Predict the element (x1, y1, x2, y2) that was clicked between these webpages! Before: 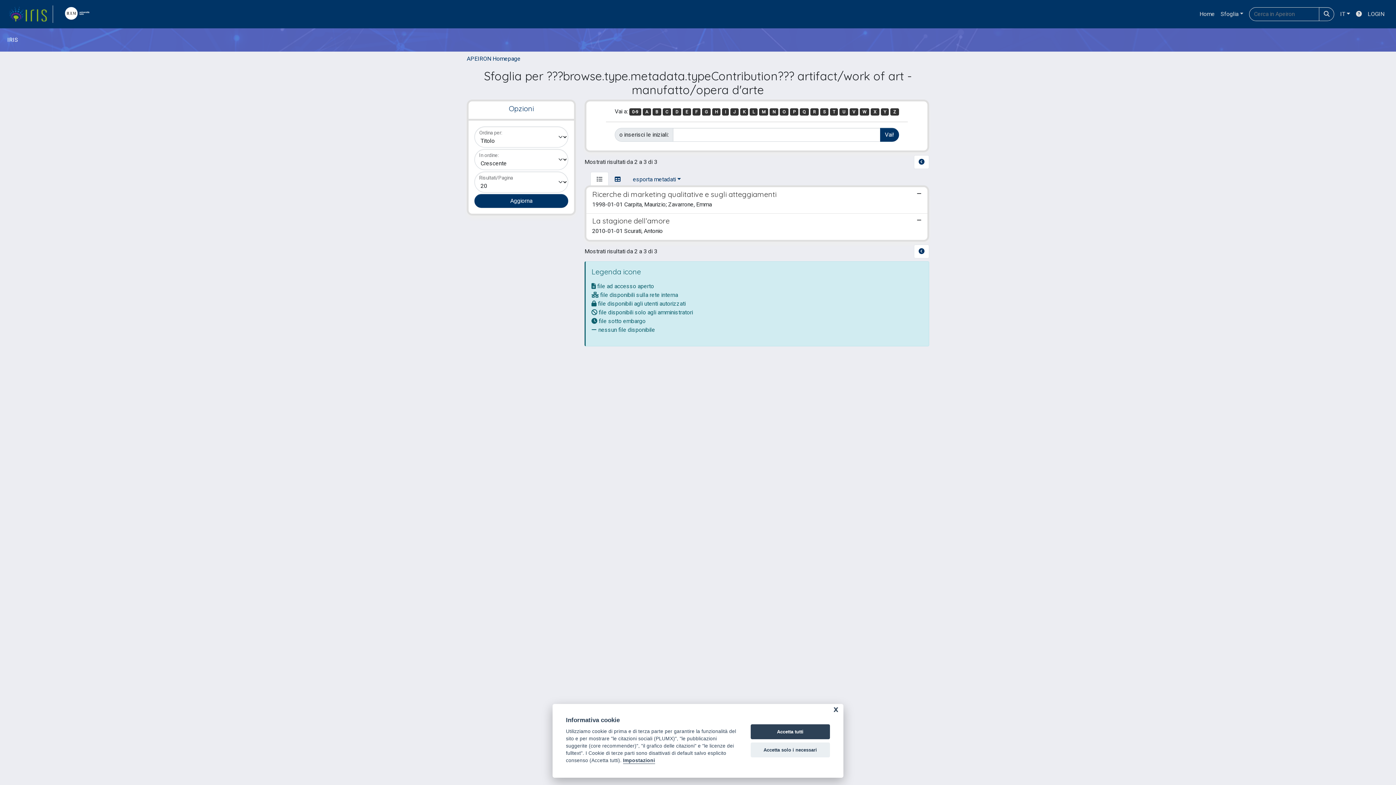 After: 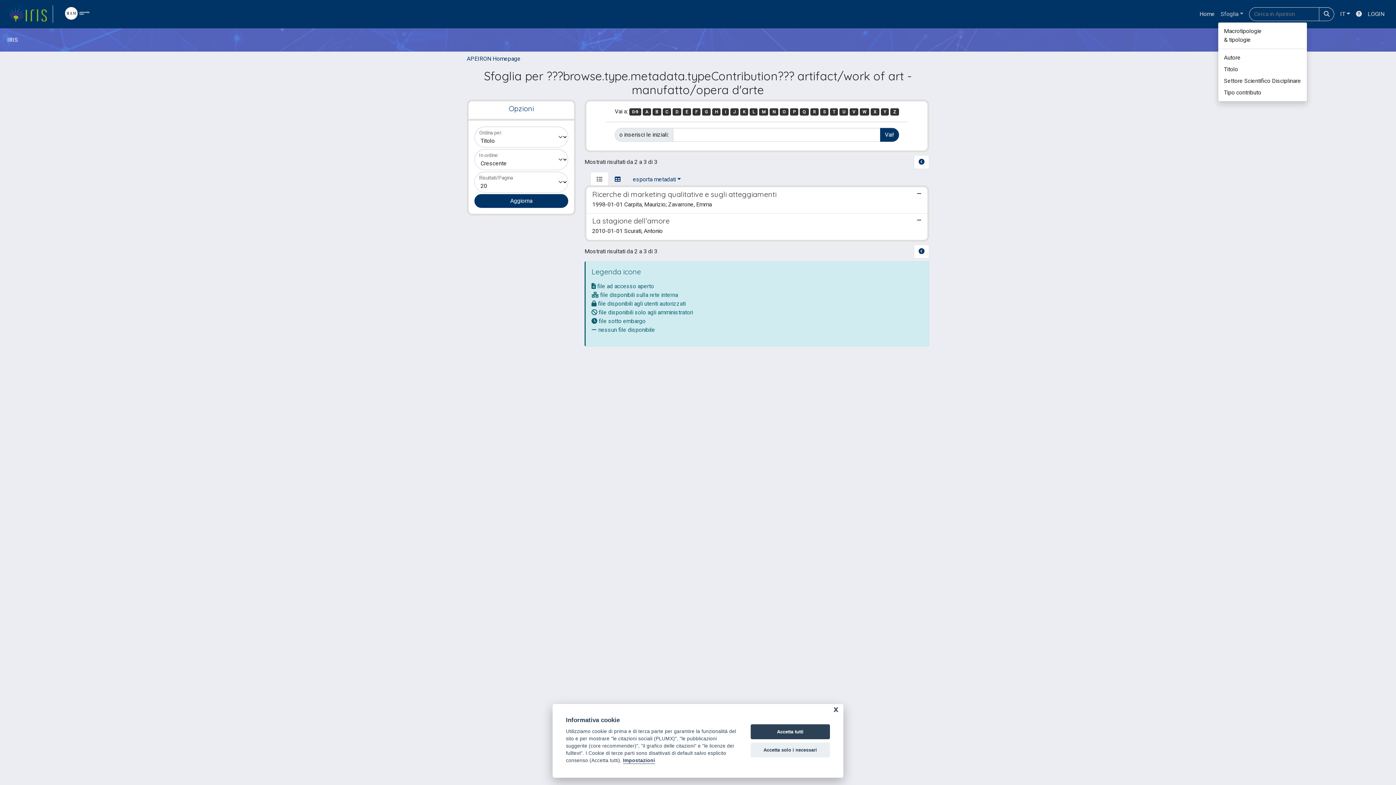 Action: label: Sfoglia bbox: (1218, 6, 1246, 21)